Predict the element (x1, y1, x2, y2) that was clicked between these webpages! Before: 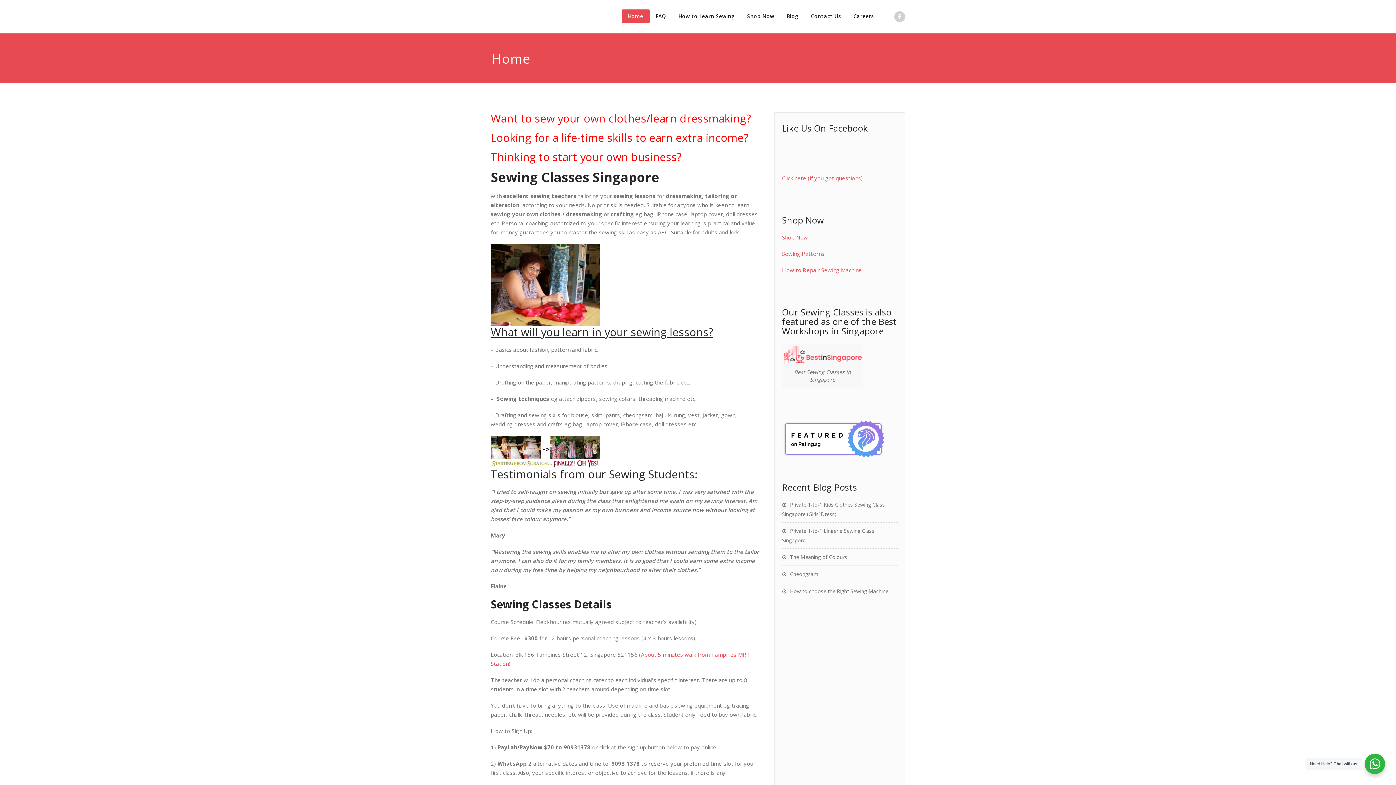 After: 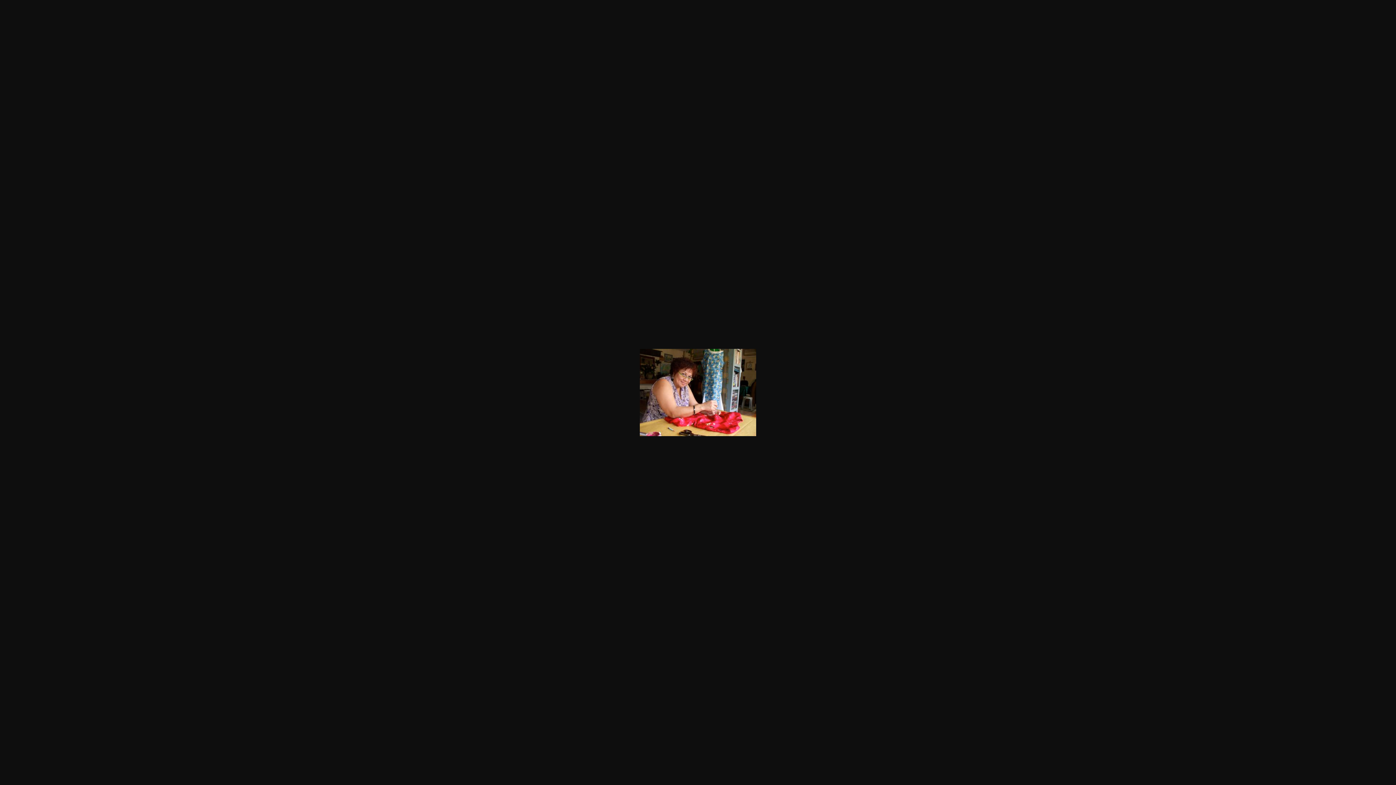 Action: bbox: (490, 319, 600, 325)